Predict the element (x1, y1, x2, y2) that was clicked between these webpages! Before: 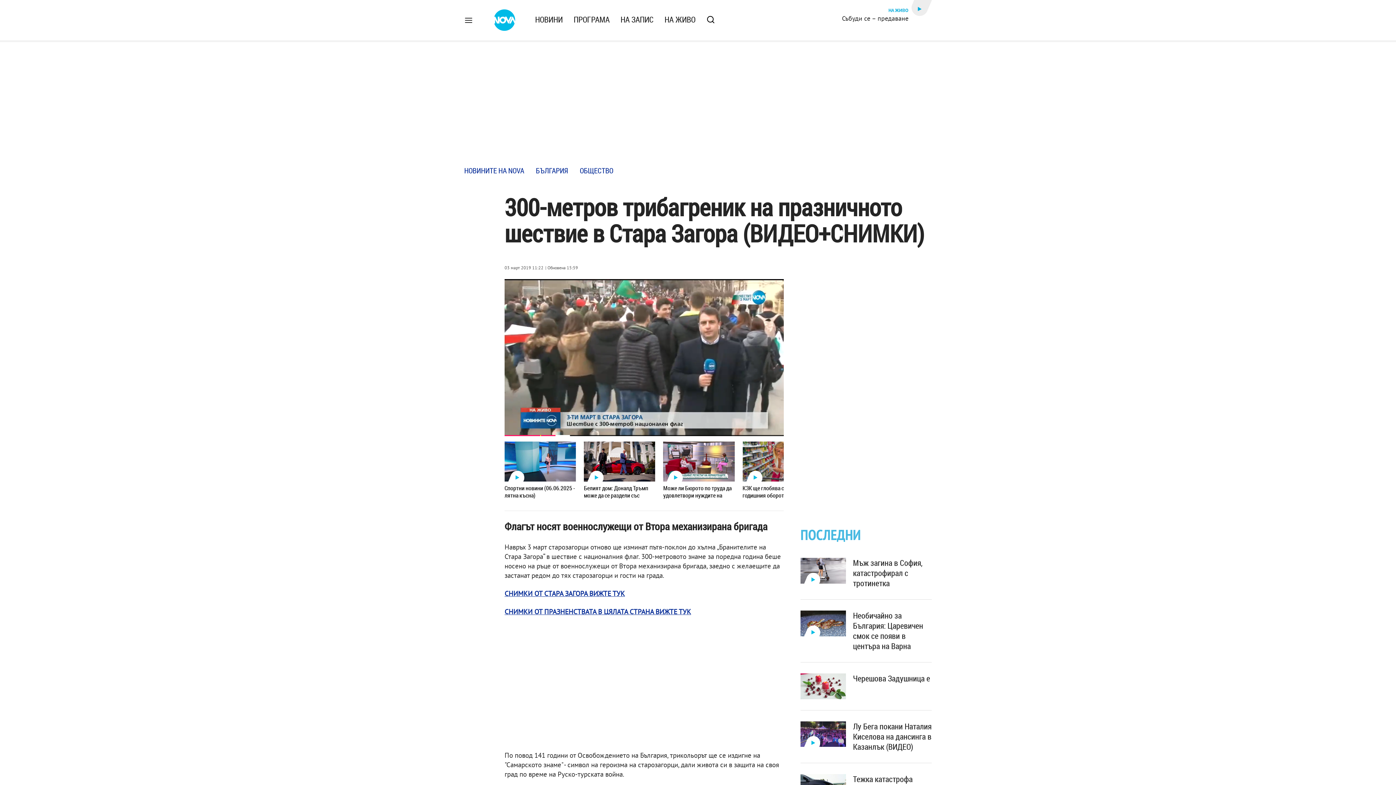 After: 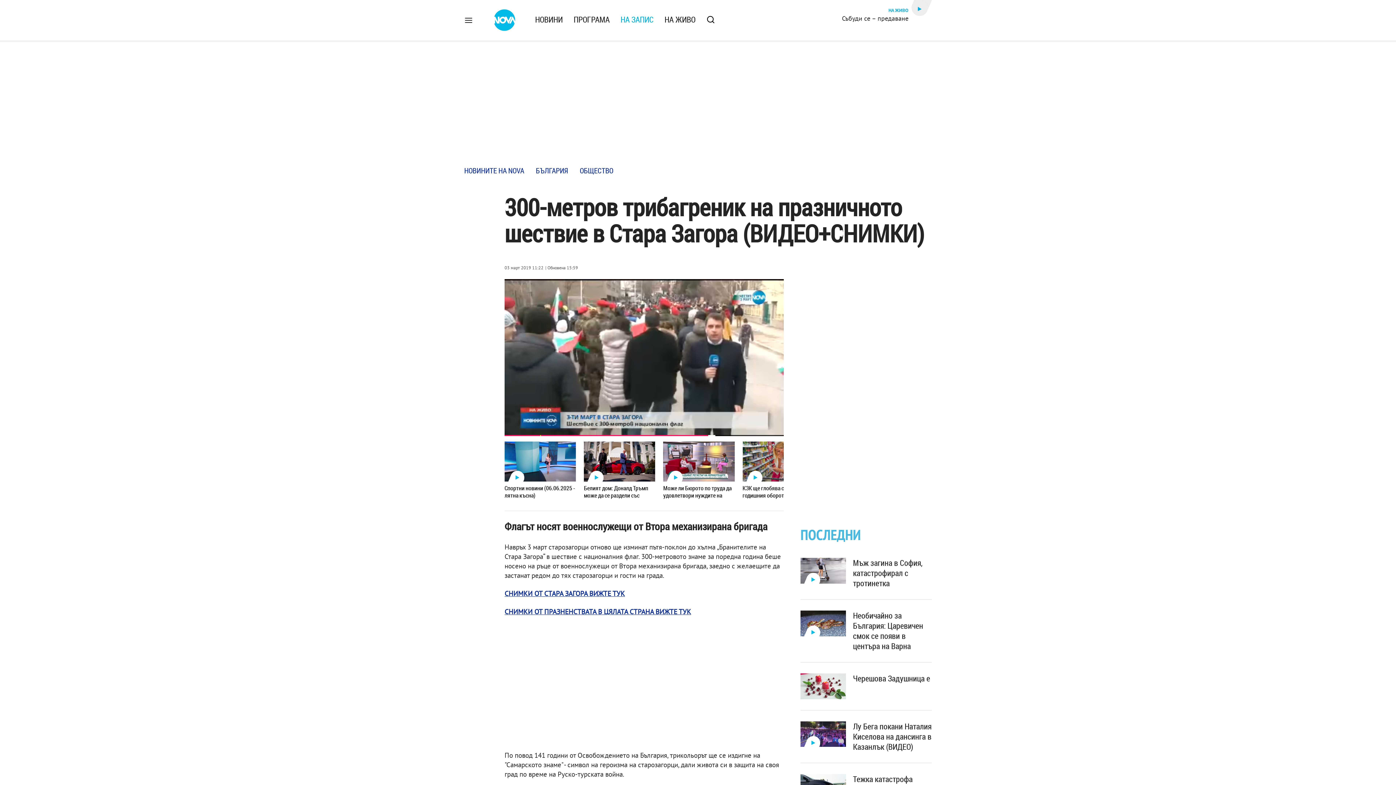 Action: label: НА ЗАПИС bbox: (615, 8, 659, 27)